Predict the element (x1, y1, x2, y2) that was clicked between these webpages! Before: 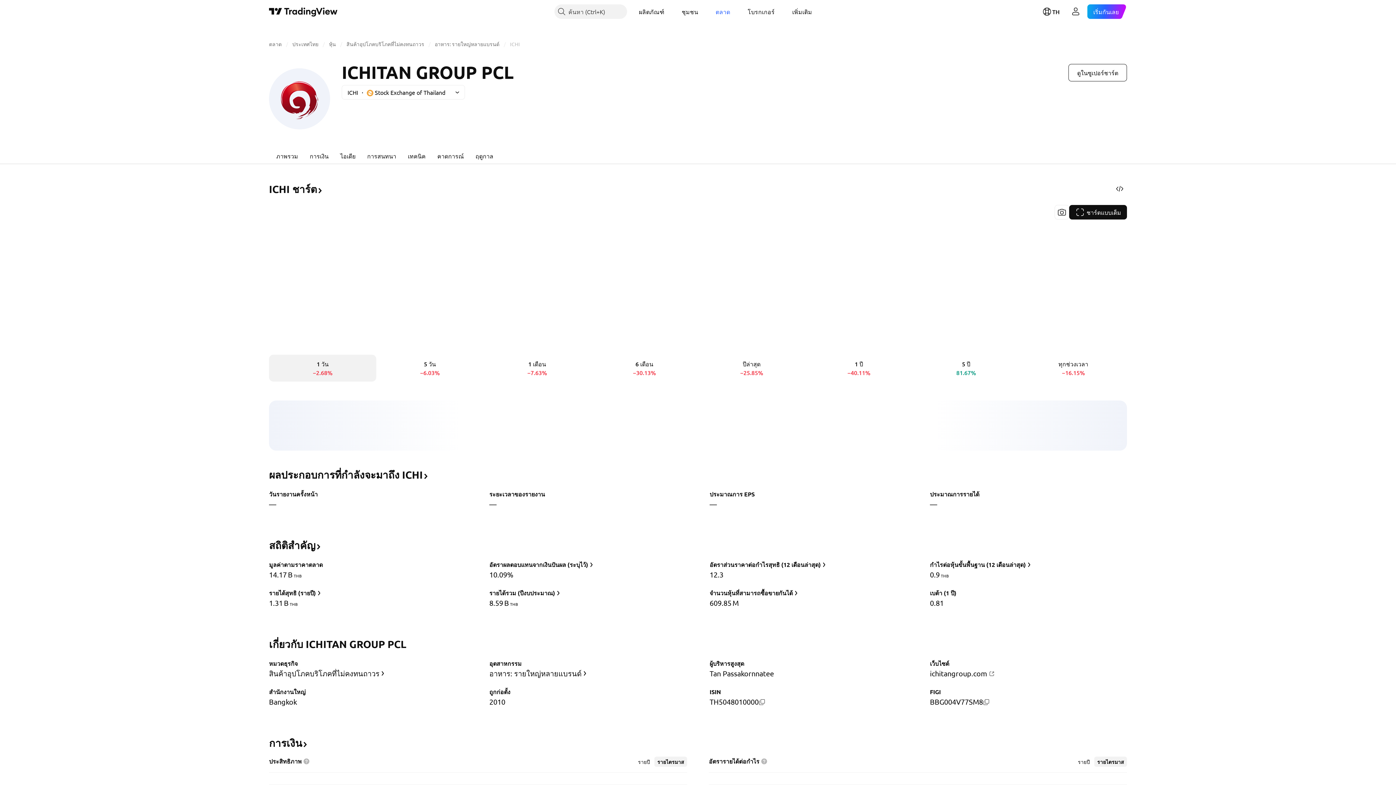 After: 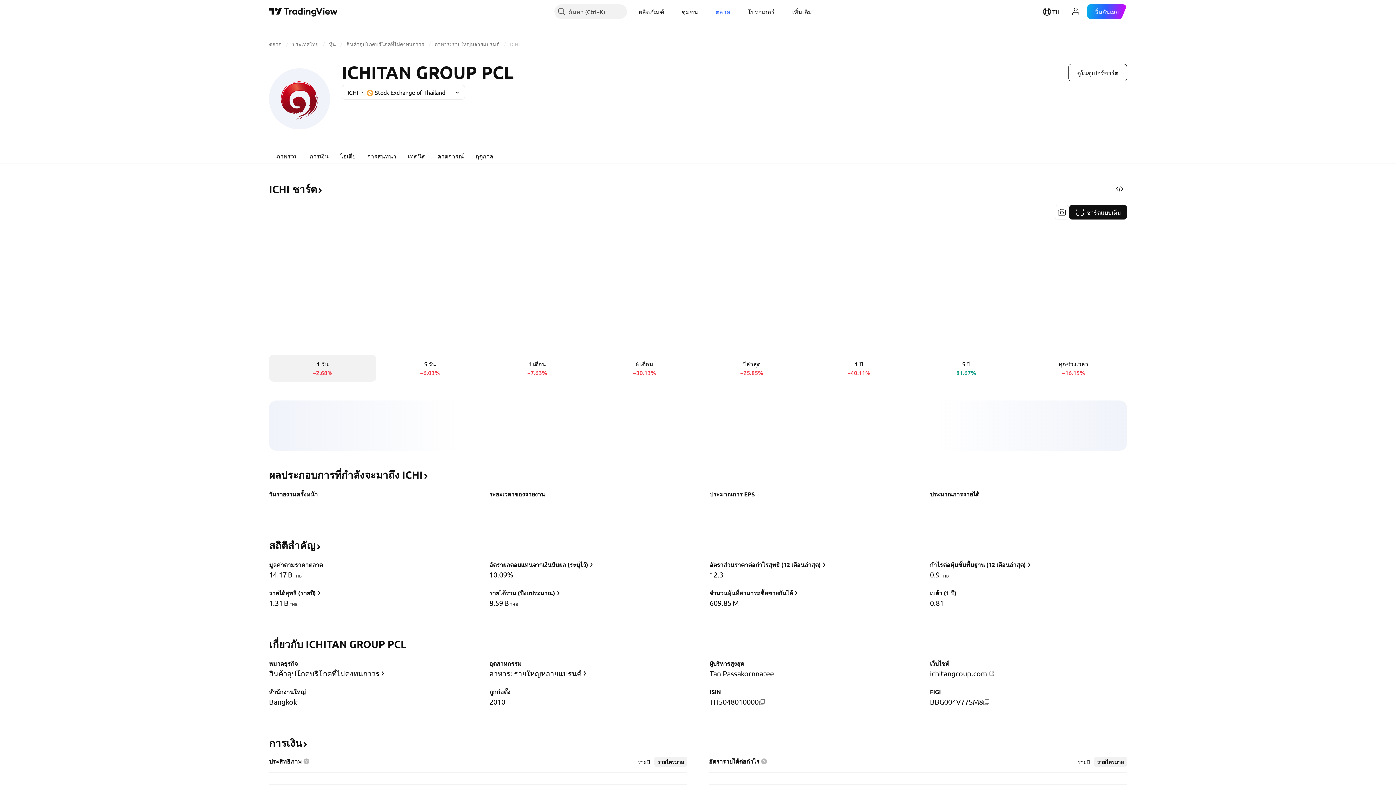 Action: label: ICHI bbox: (510, 40, 520, 47)